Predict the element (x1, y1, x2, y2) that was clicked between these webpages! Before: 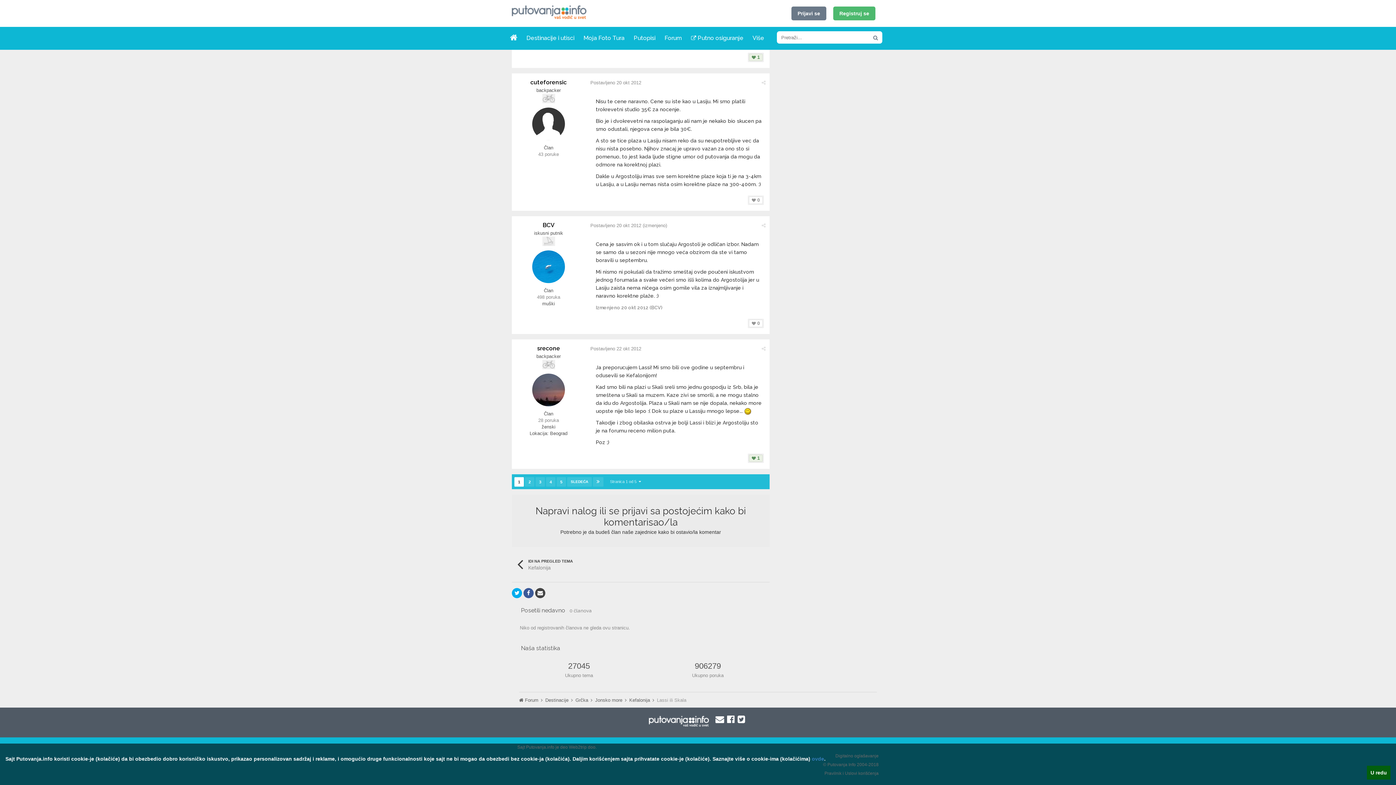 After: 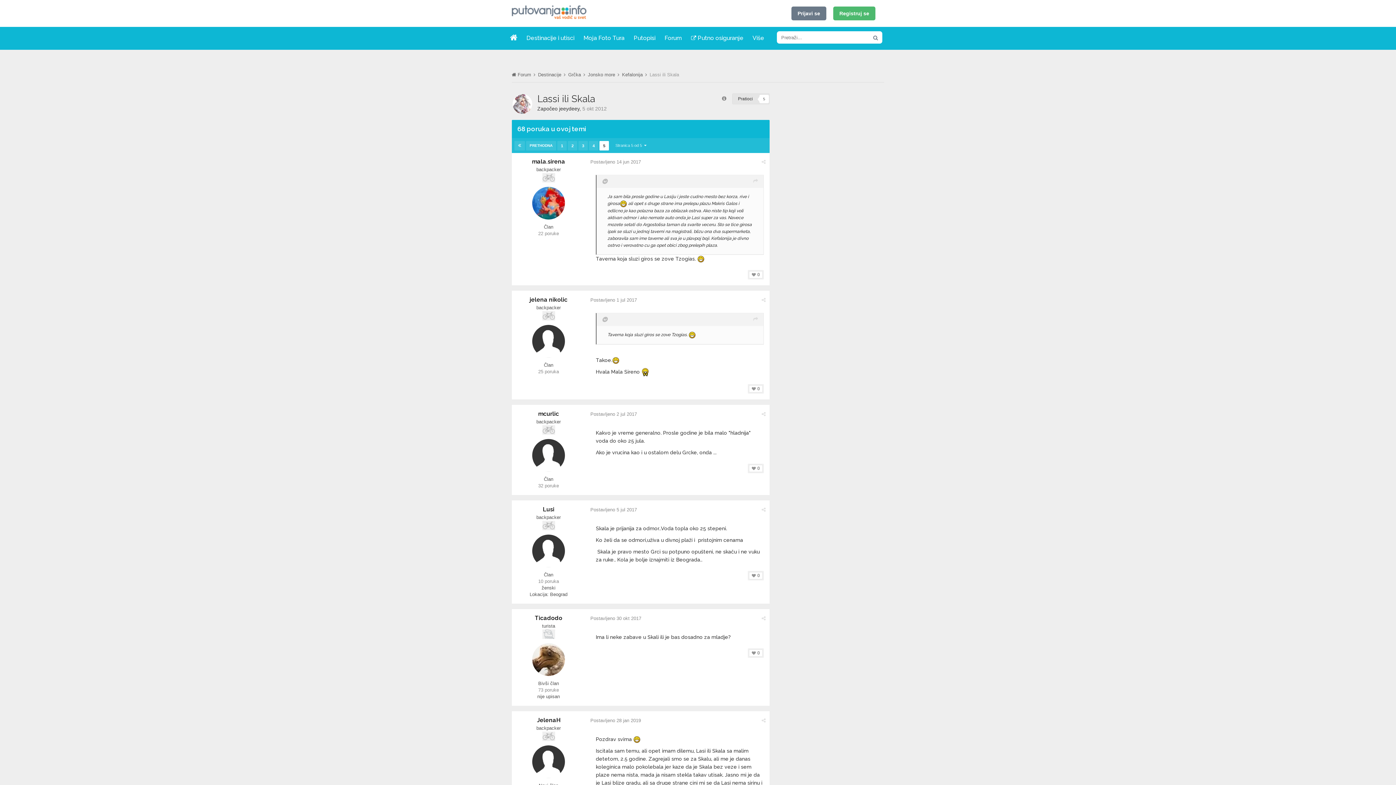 Action: bbox: (593, 477, 603, 486)